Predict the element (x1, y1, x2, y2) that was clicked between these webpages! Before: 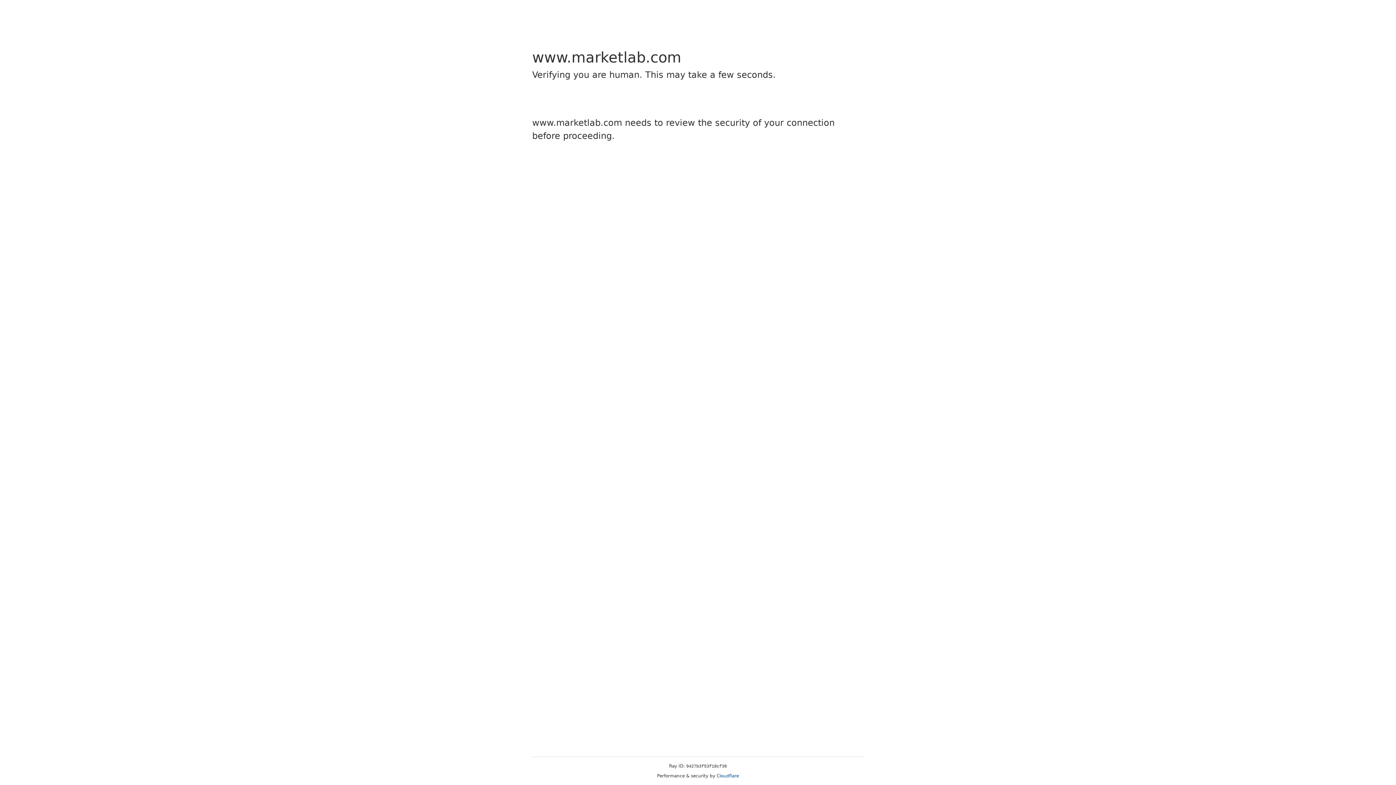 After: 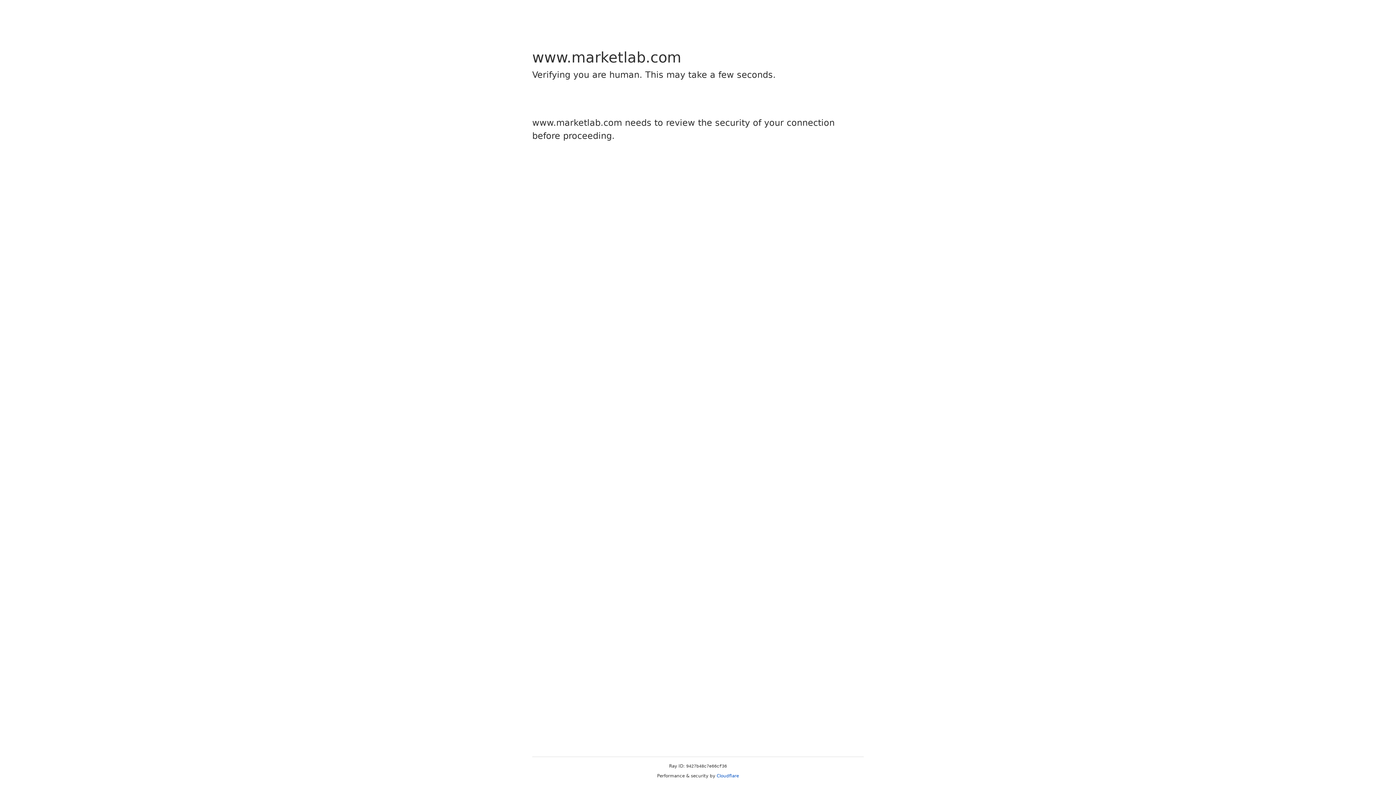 Action: label: Cloudflare bbox: (716, 773, 739, 778)